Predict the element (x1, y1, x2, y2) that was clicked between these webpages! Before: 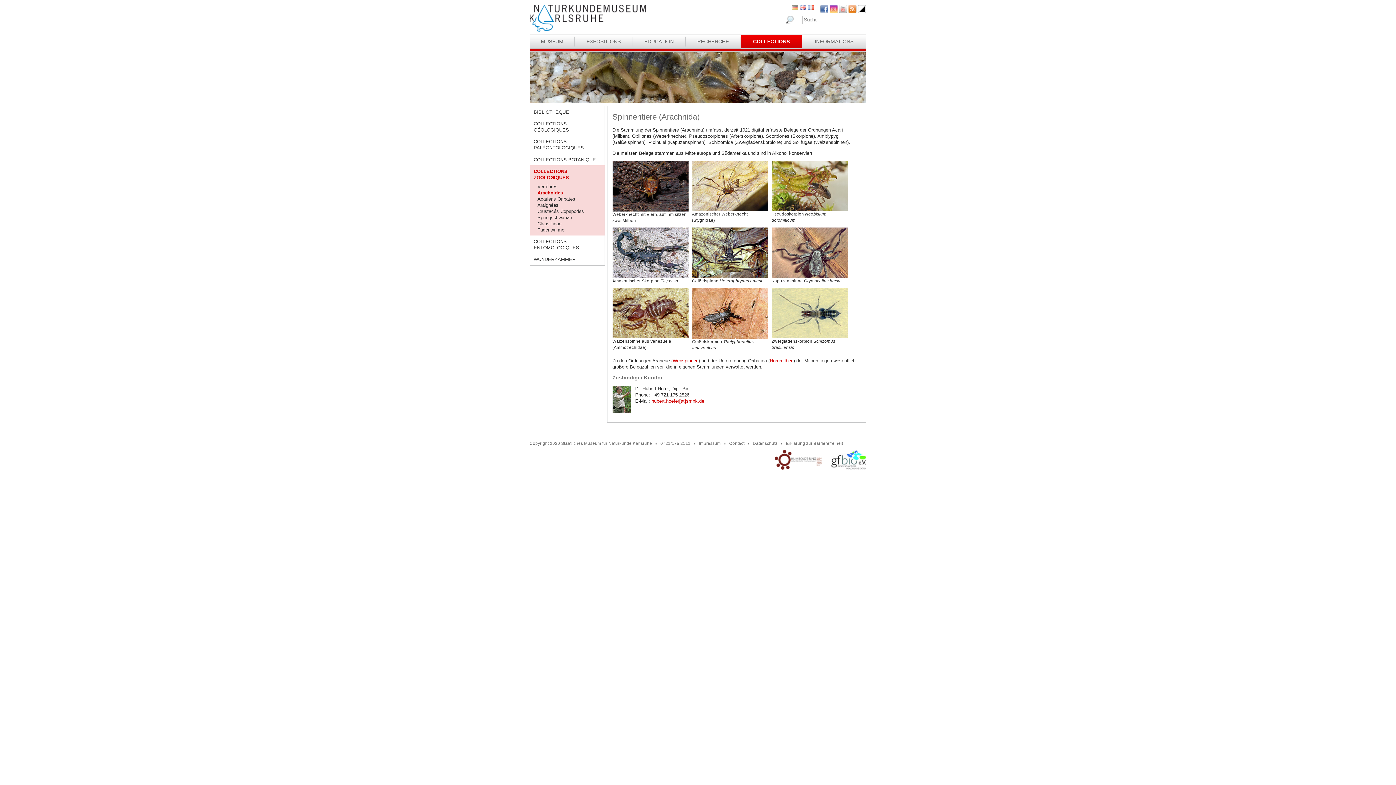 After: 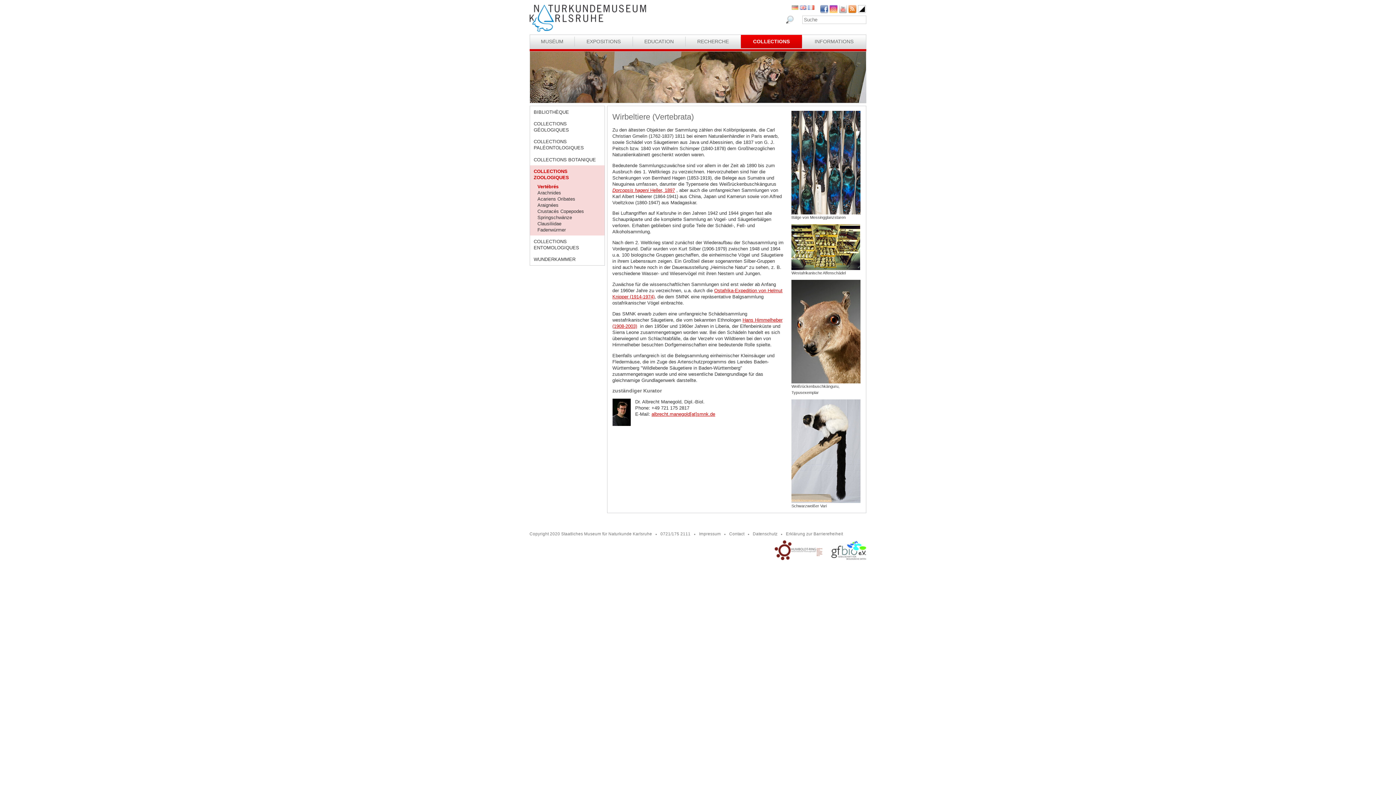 Action: bbox: (537, 183, 604, 189) label: Vertébrés